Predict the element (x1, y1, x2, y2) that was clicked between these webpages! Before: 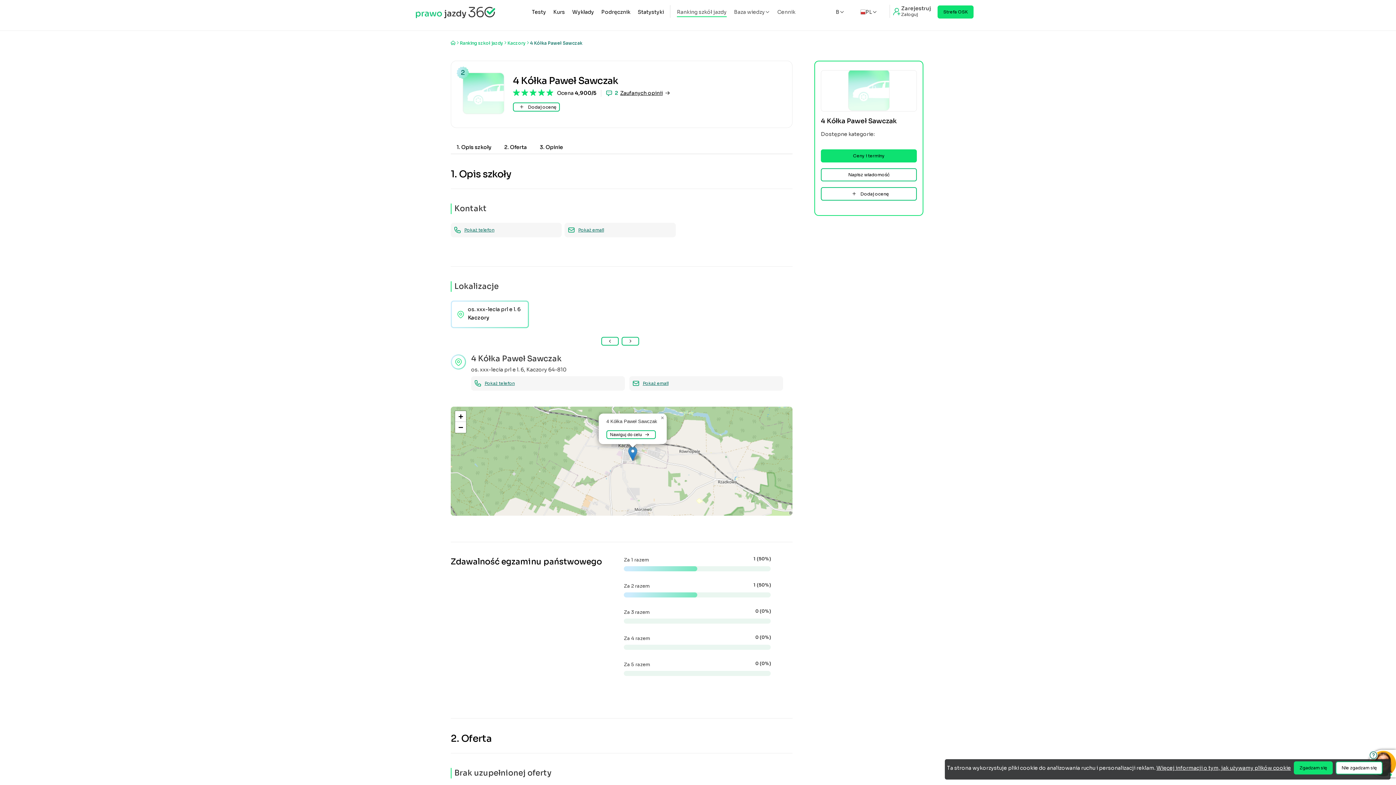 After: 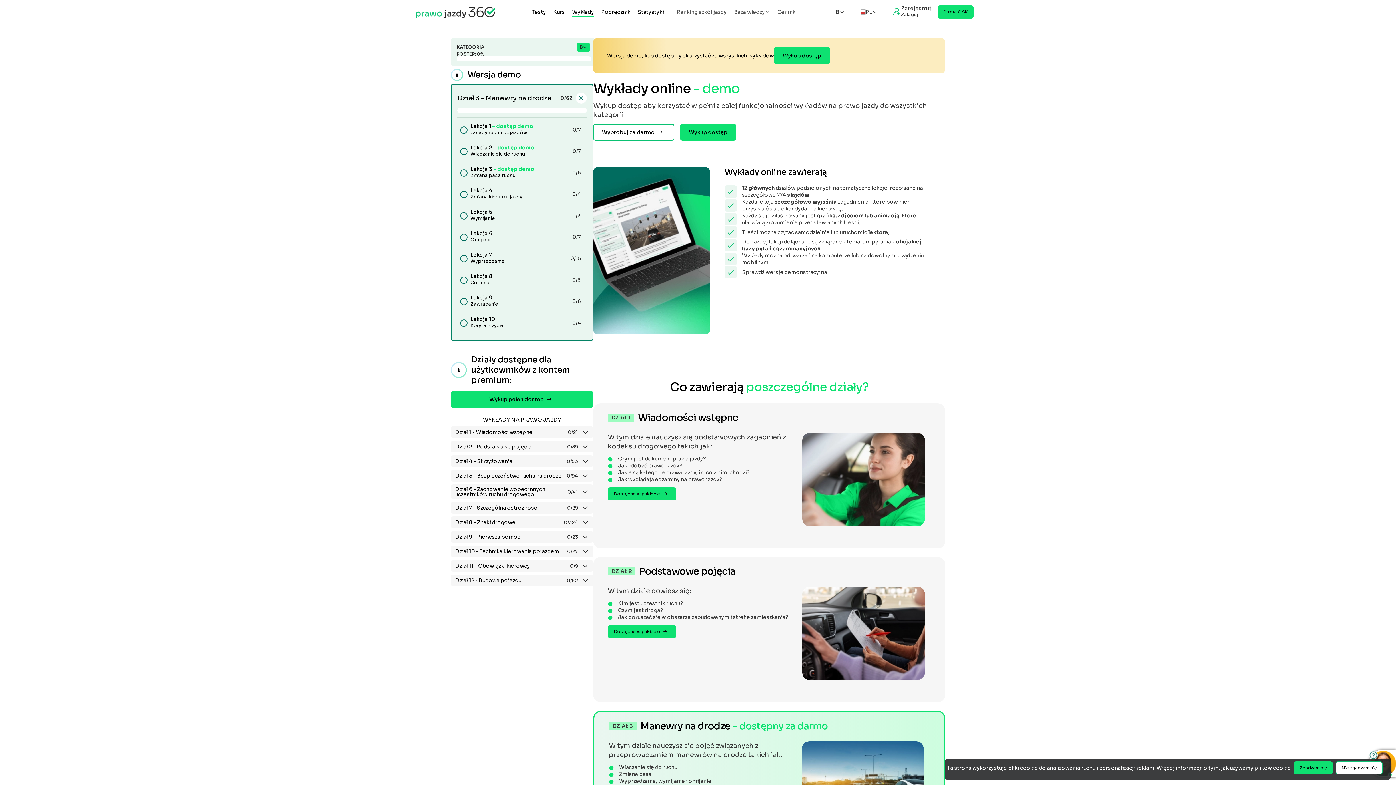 Action: label: Wykłady bbox: (568, 4, 597, 19)